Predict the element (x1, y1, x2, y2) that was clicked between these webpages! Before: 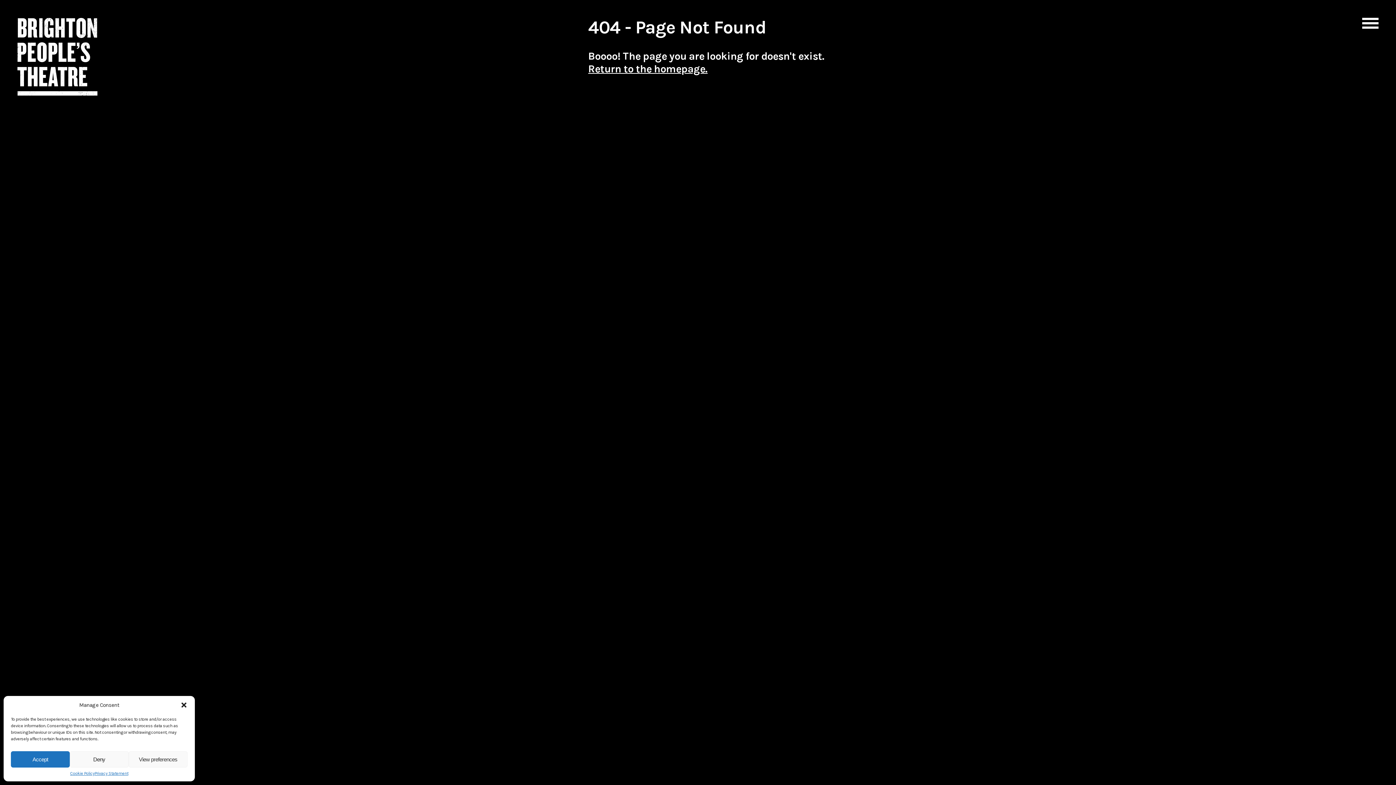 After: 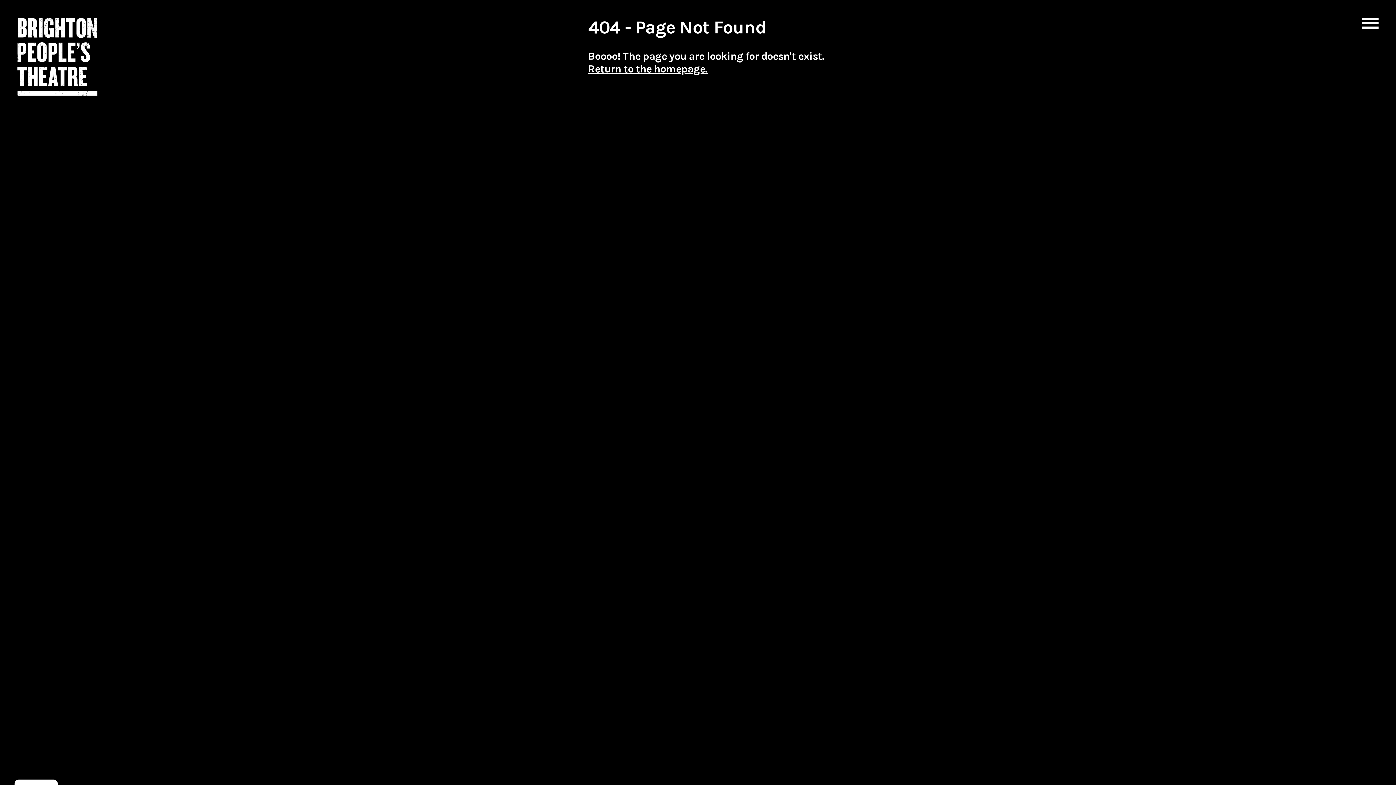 Action: label: Close dialogue bbox: (180, 701, 187, 709)